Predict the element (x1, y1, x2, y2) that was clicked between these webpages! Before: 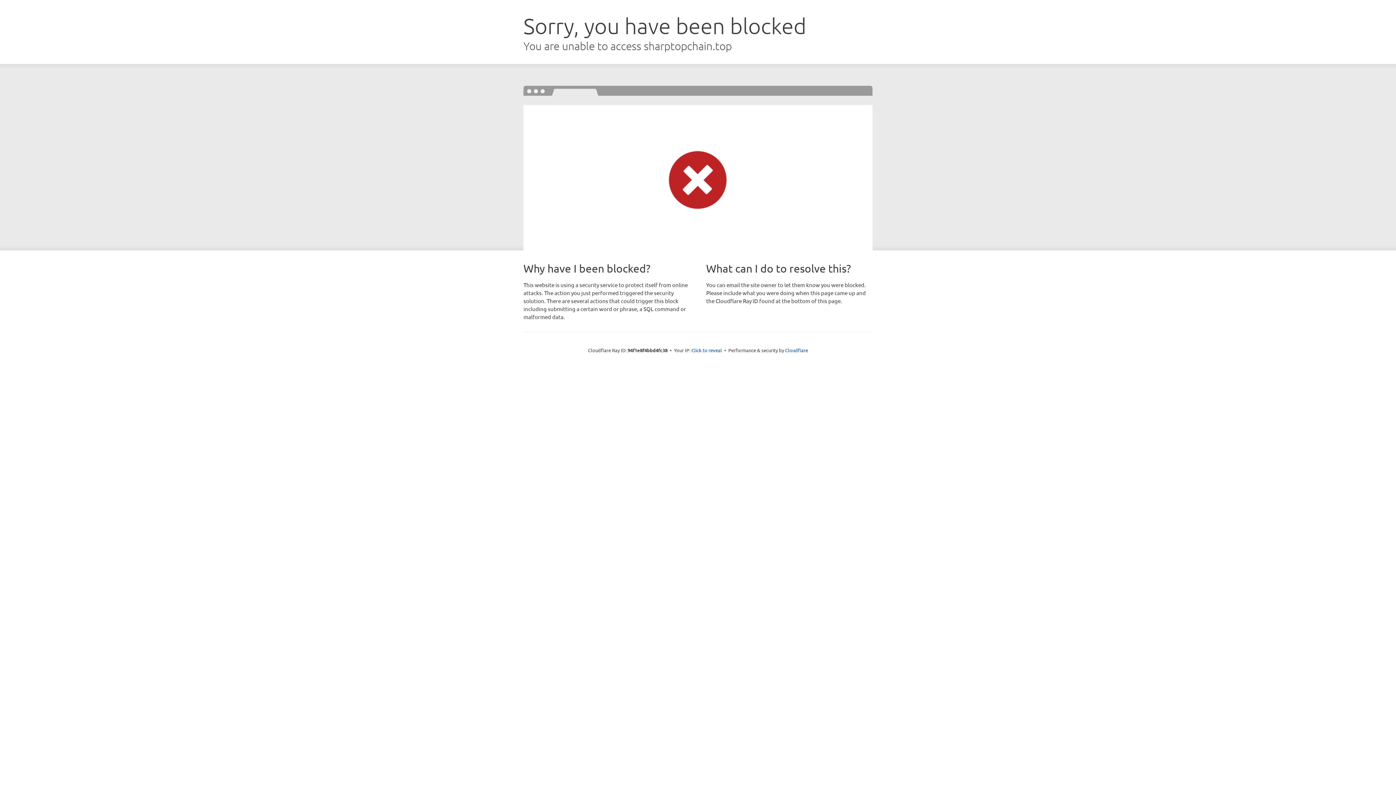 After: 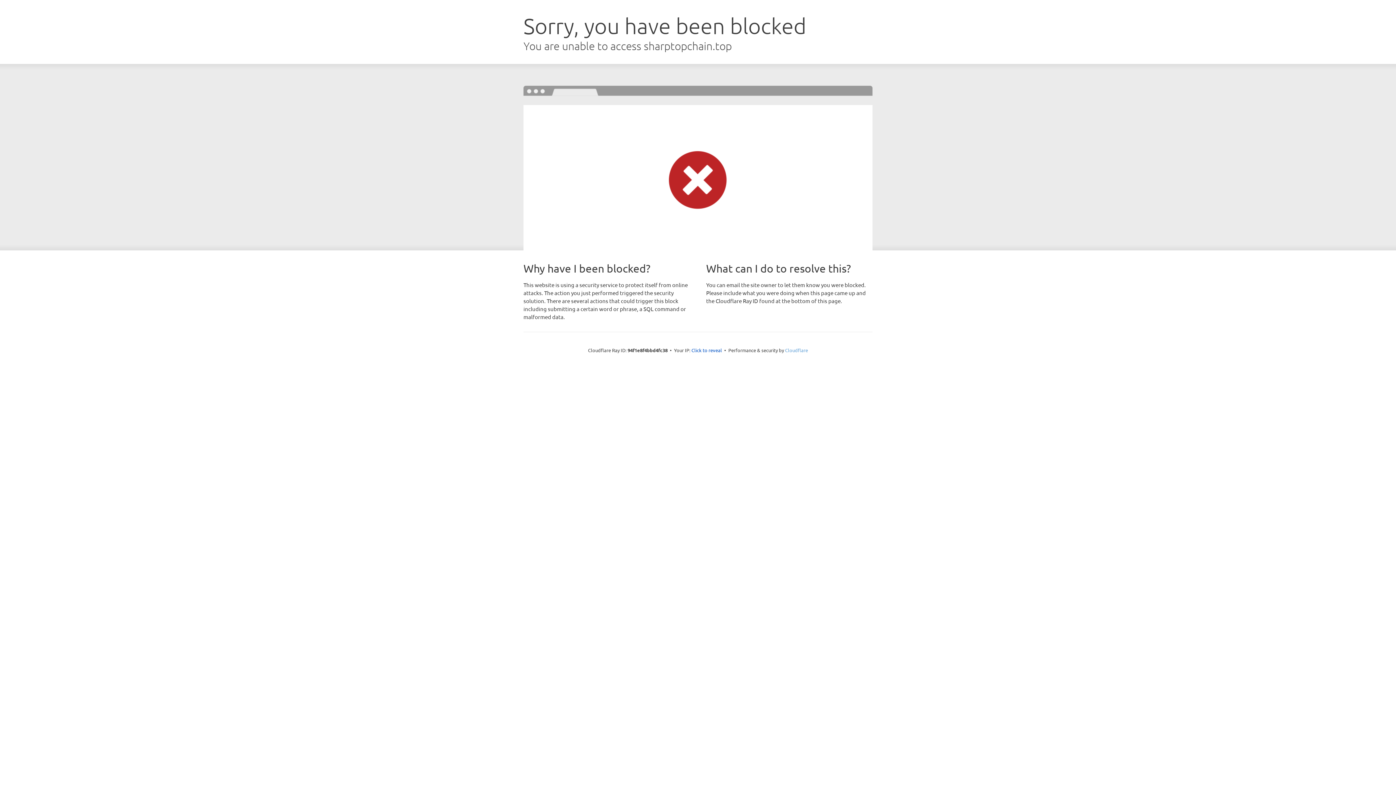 Action: label: Cloudflare bbox: (785, 347, 808, 353)